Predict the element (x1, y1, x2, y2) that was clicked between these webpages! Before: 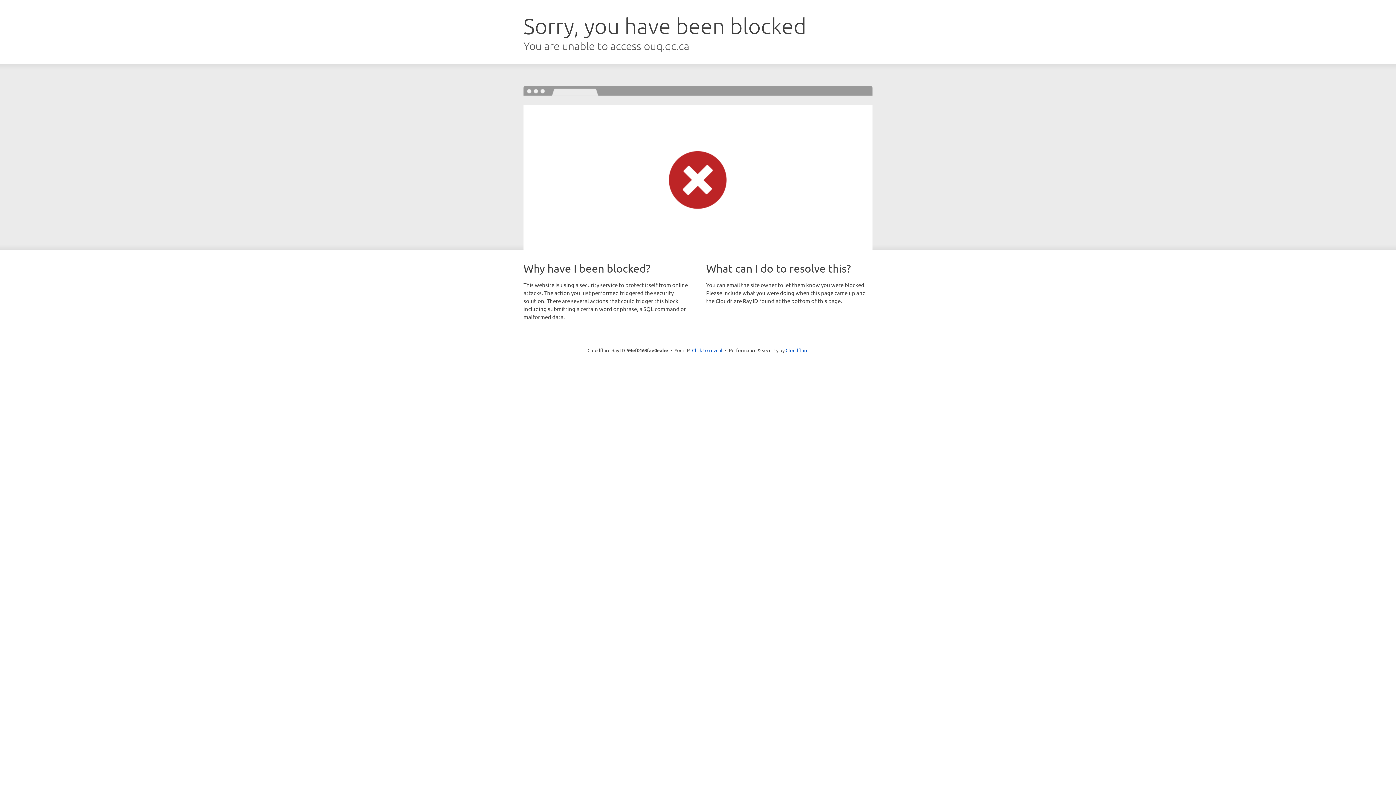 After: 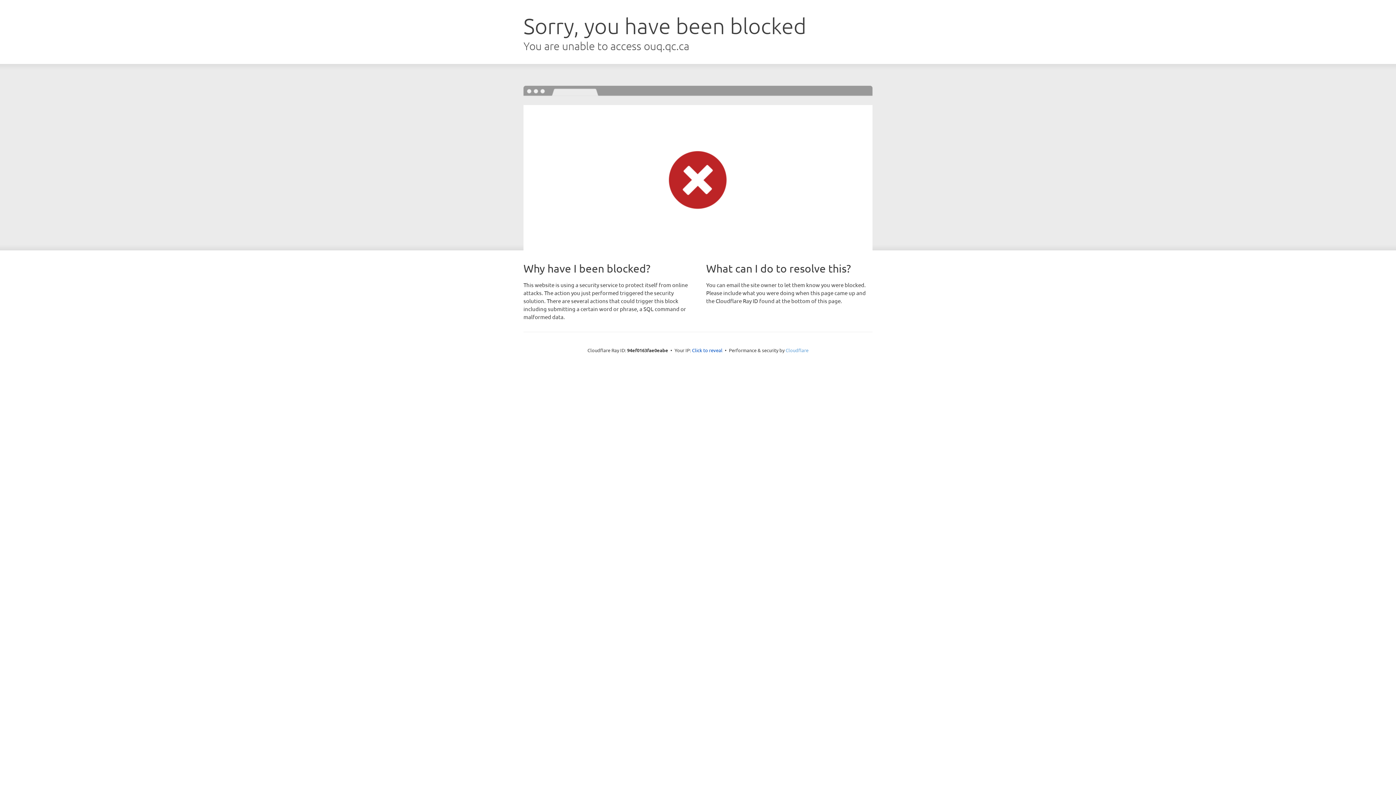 Action: label: Cloudflare bbox: (785, 347, 808, 353)